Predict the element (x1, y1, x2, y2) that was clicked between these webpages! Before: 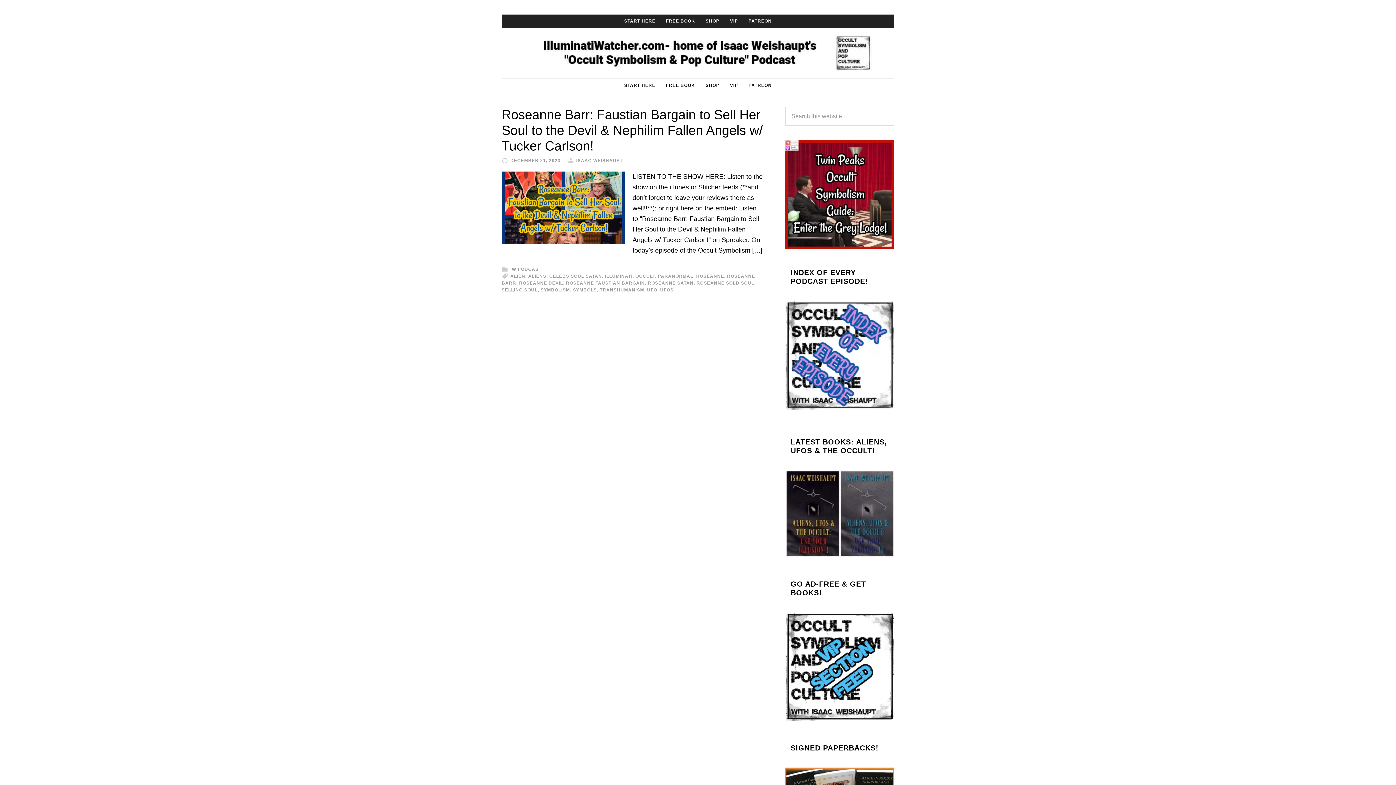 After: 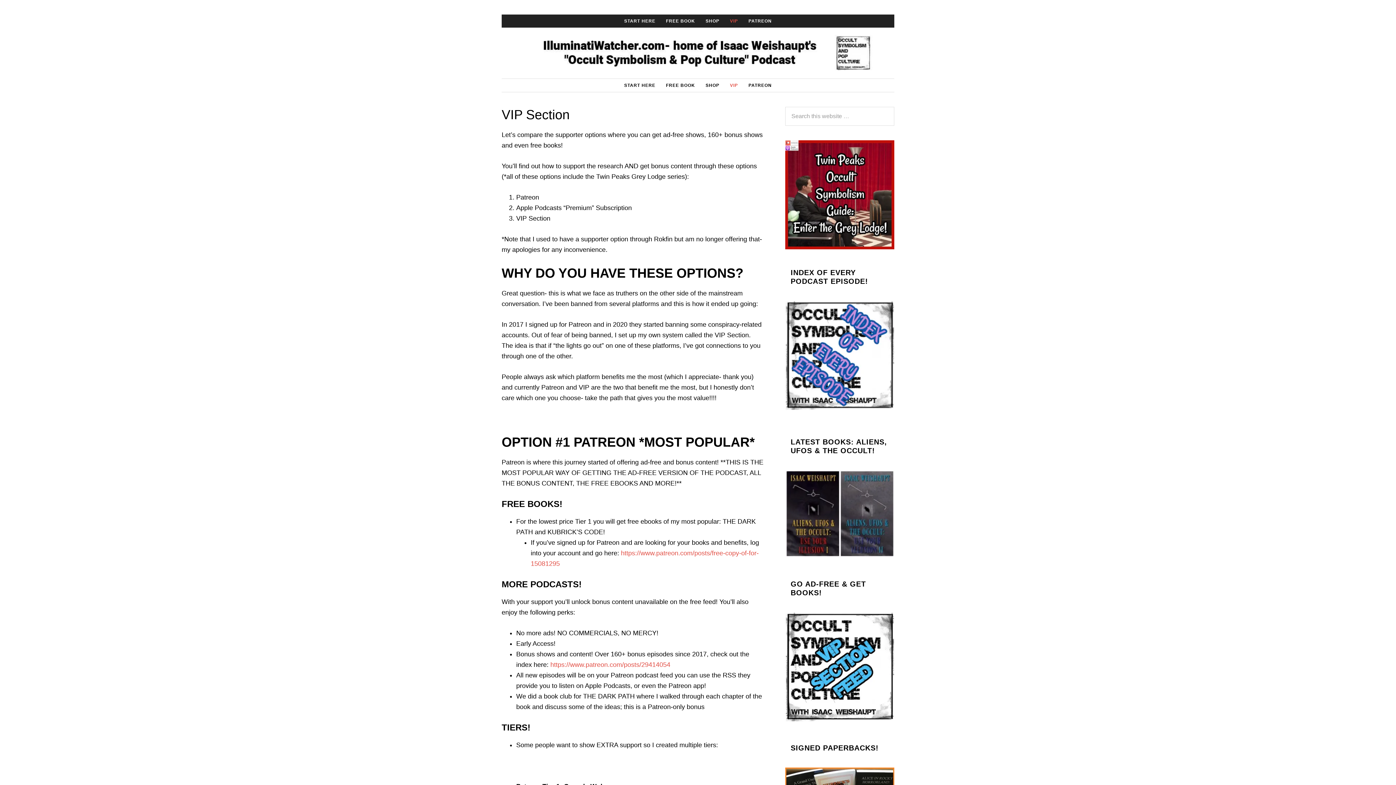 Action: label: VIP bbox: (725, 78, 742, 92)